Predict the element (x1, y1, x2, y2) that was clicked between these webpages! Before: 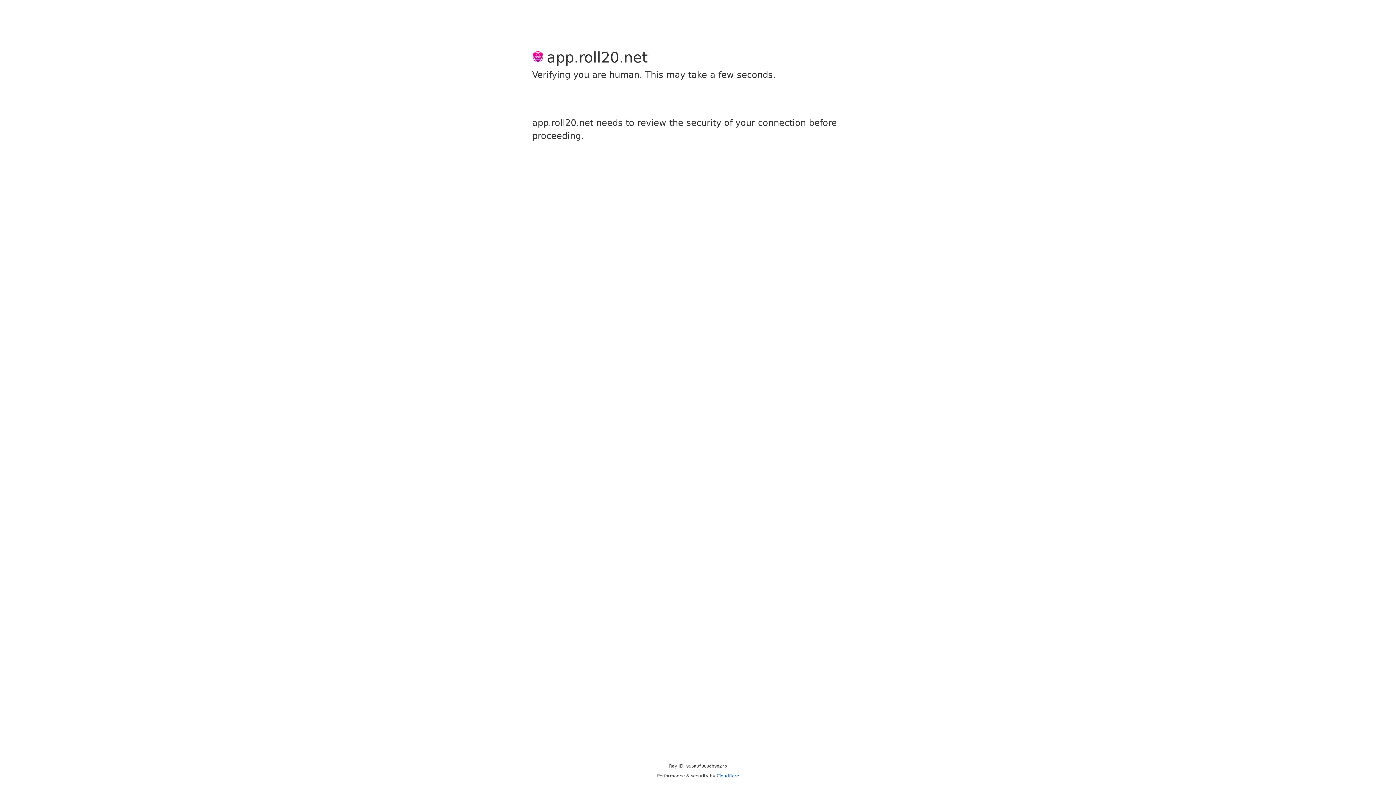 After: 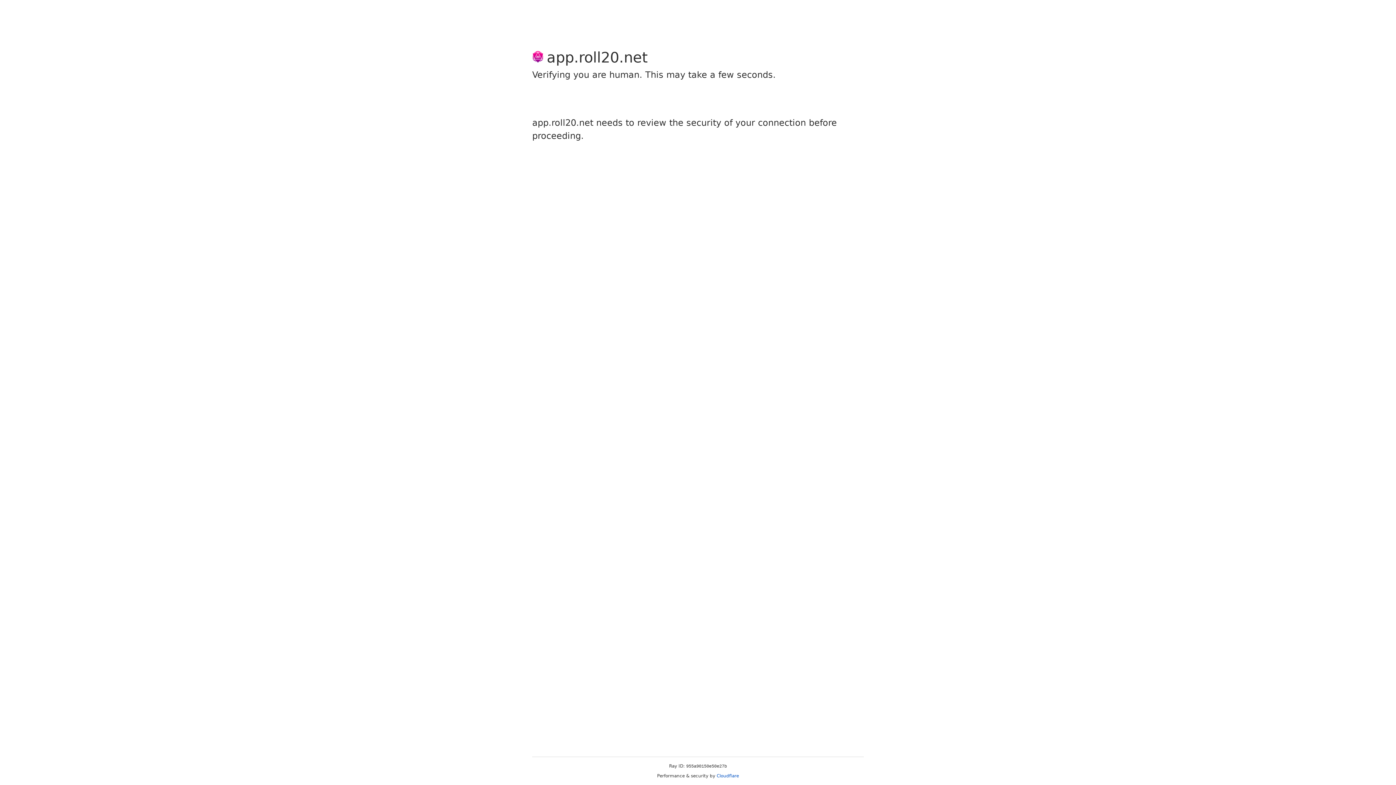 Action: label: Cloudflare bbox: (716, 773, 739, 778)